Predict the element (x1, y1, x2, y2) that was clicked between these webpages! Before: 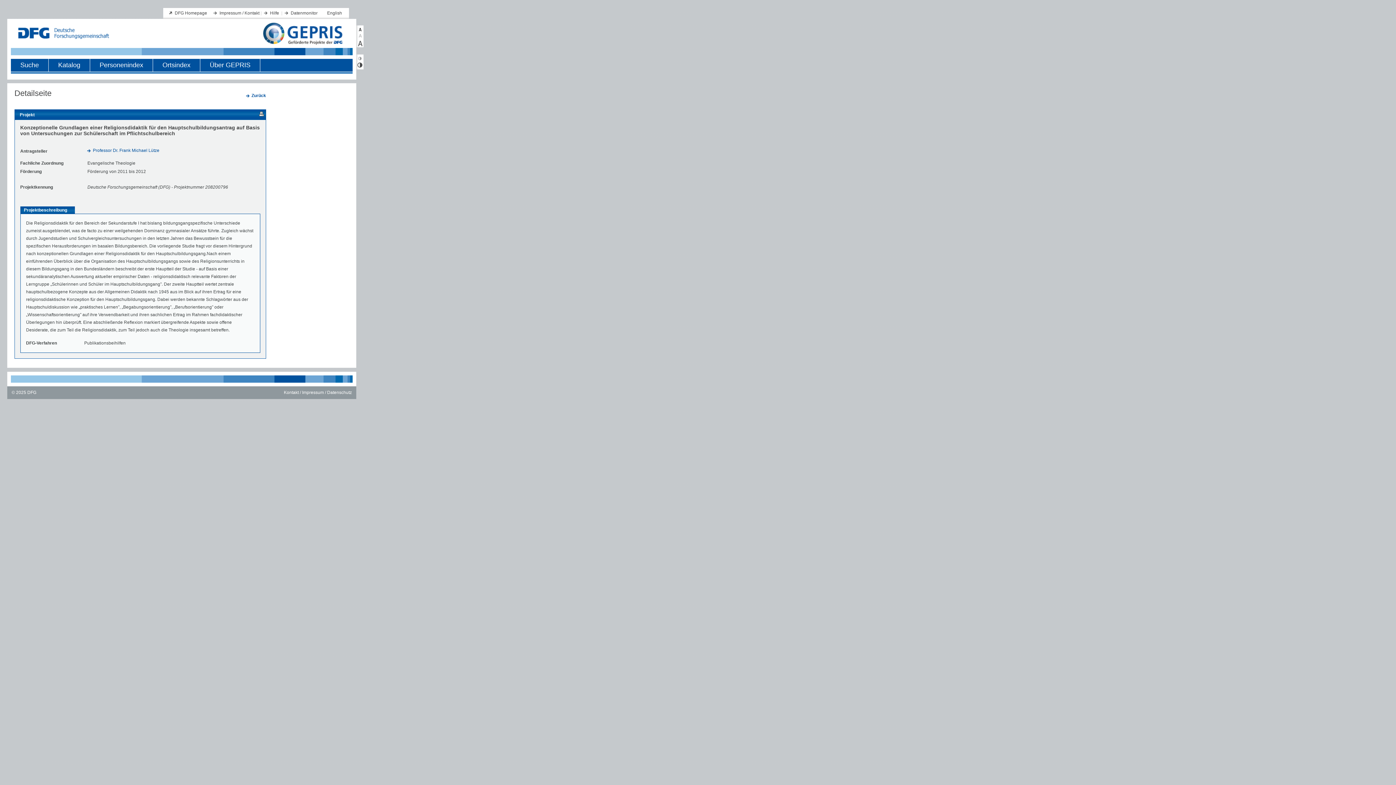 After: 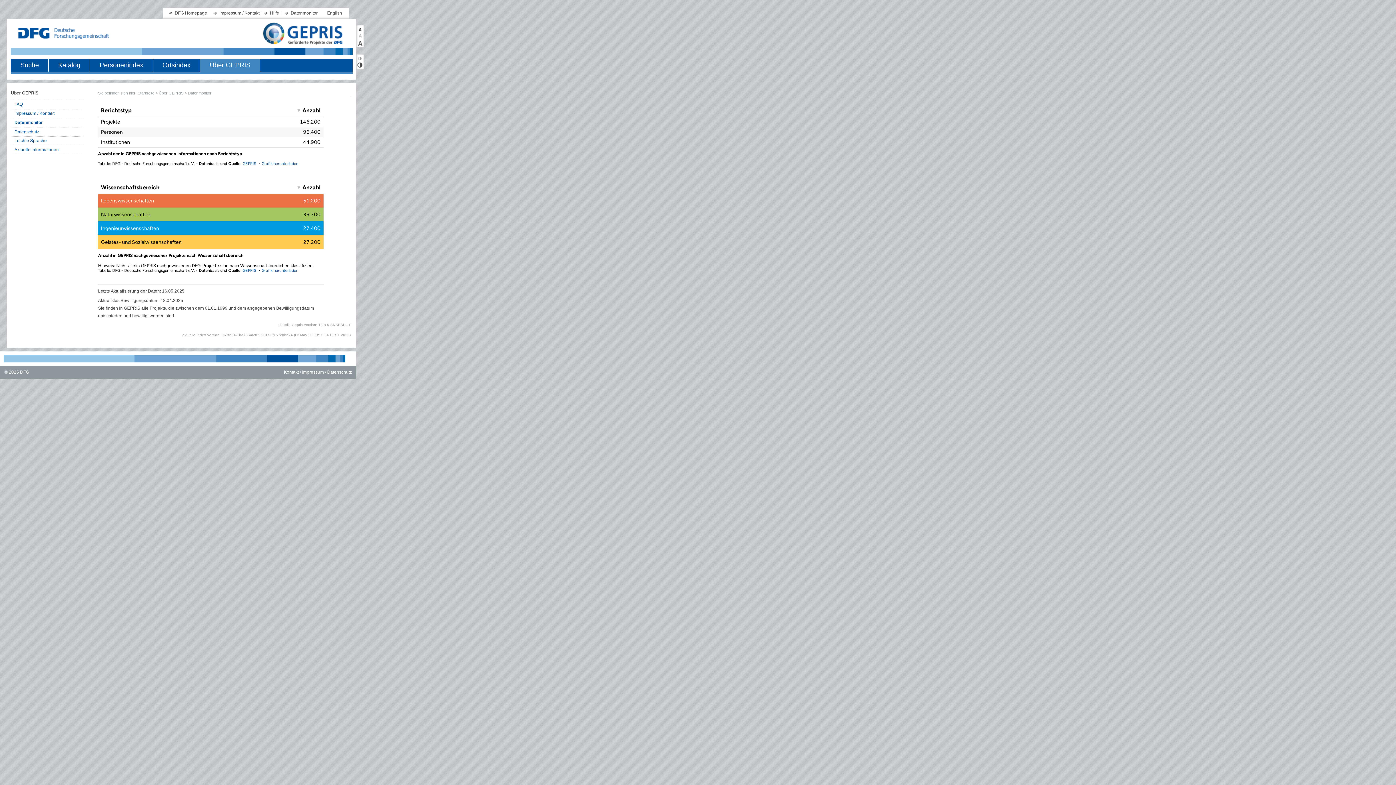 Action: bbox: (290, 10, 317, 15) label: Datenmonitor